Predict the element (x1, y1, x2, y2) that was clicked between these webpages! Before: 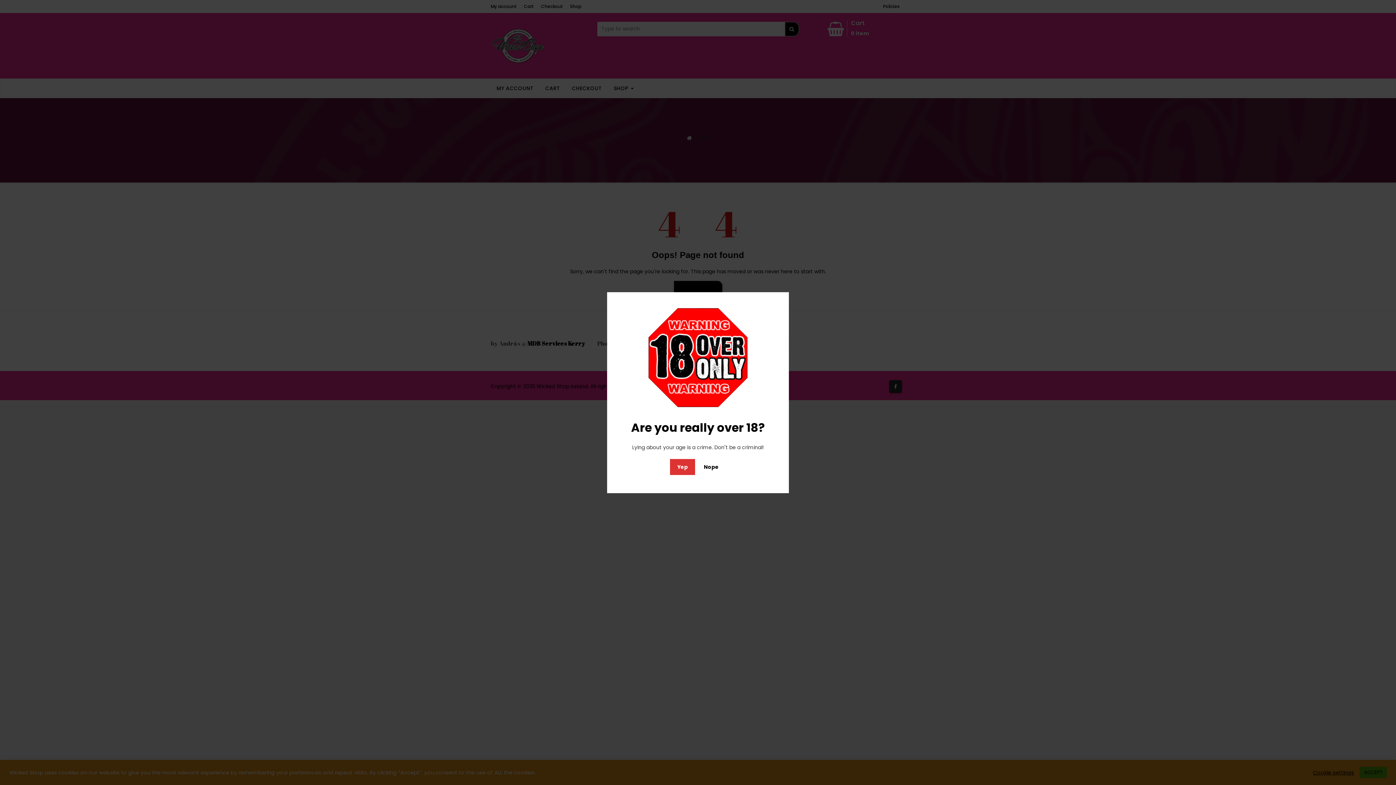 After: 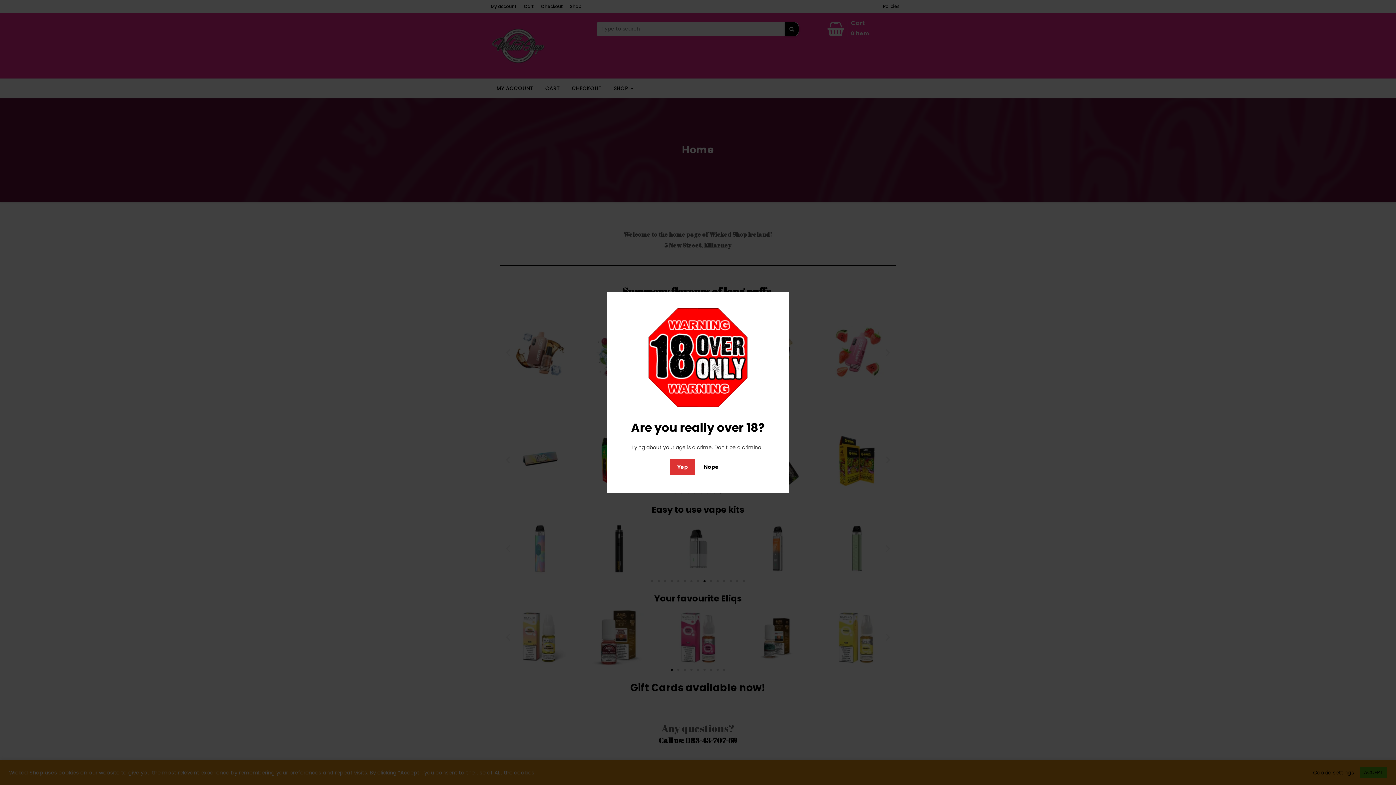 Action: label: Nope bbox: (696, 459, 726, 475)